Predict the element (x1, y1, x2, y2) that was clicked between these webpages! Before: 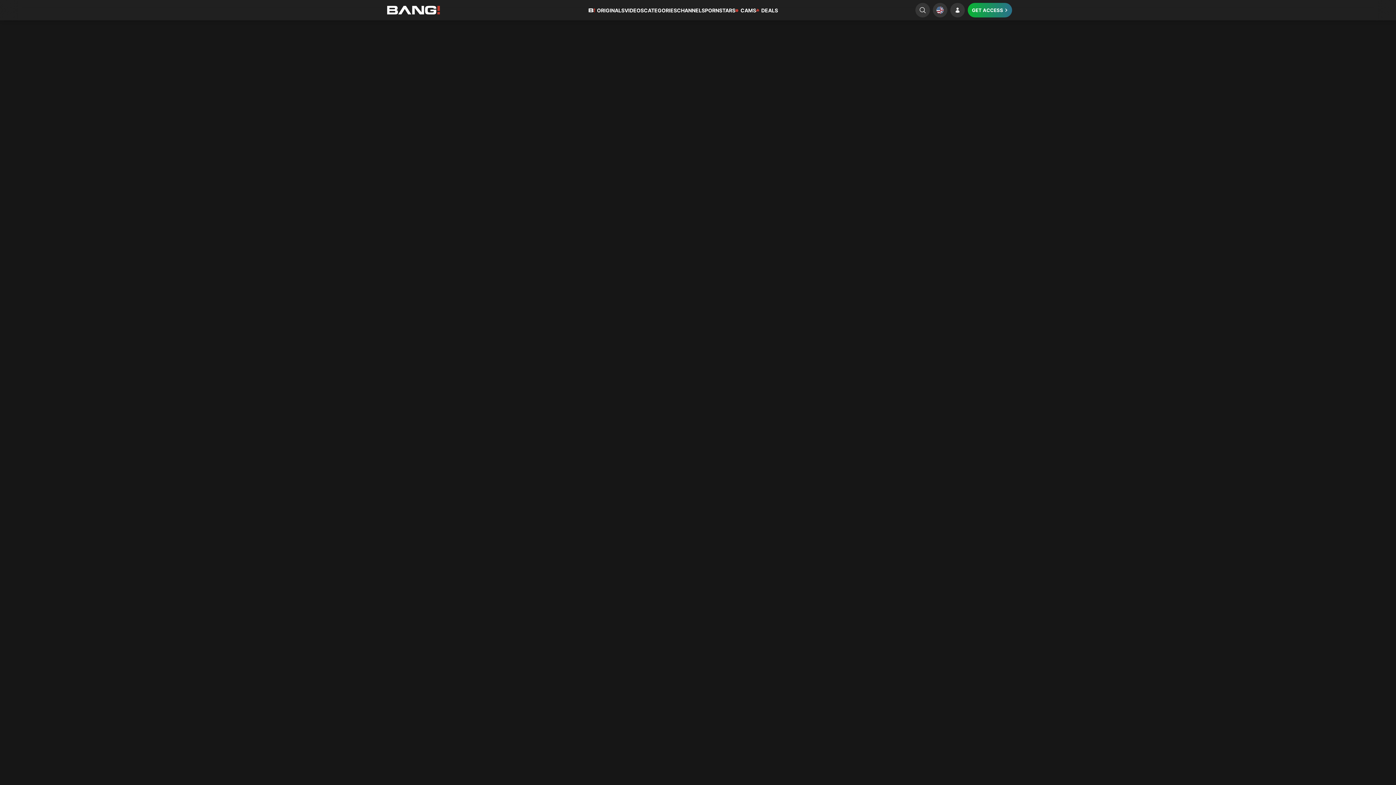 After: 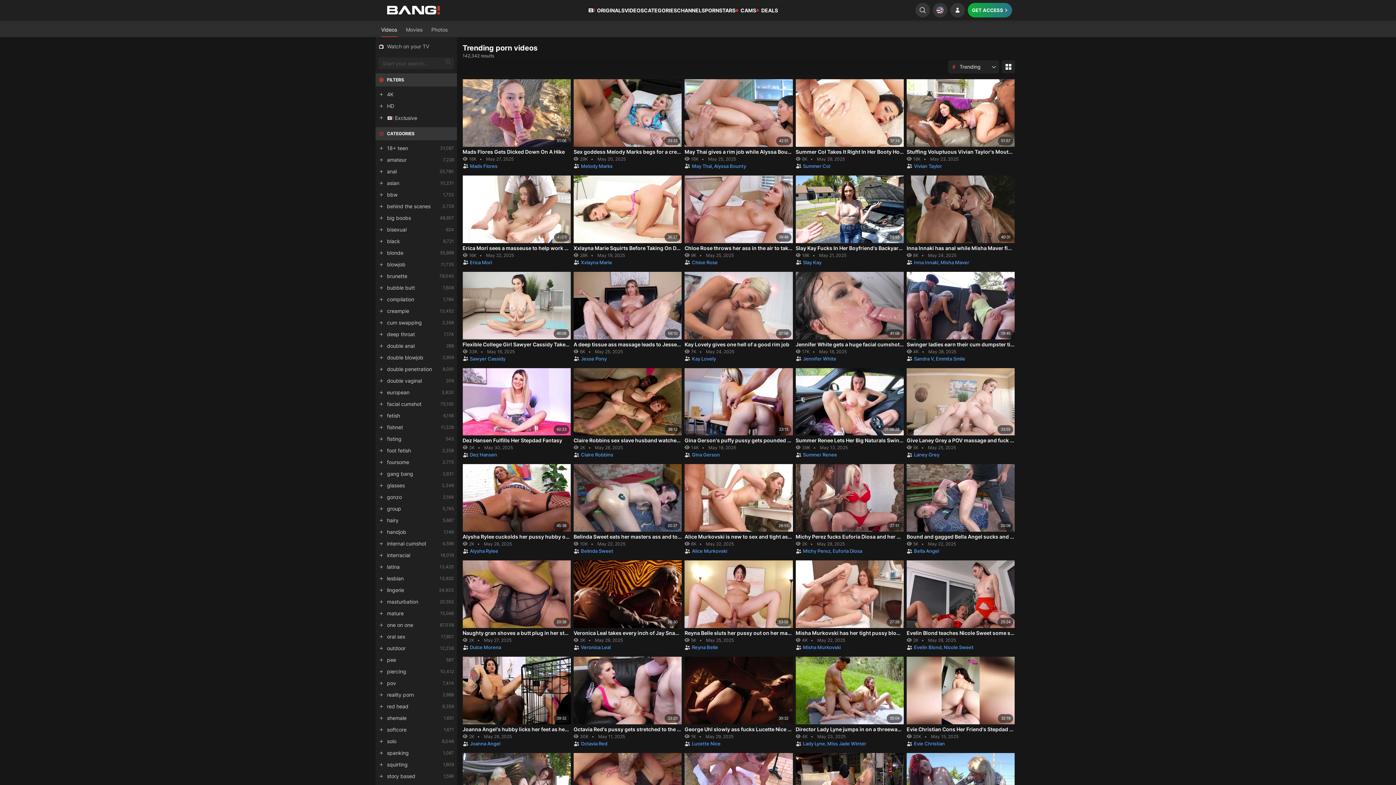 Action: label: VIDEOS bbox: (624, 0, 644, 20)